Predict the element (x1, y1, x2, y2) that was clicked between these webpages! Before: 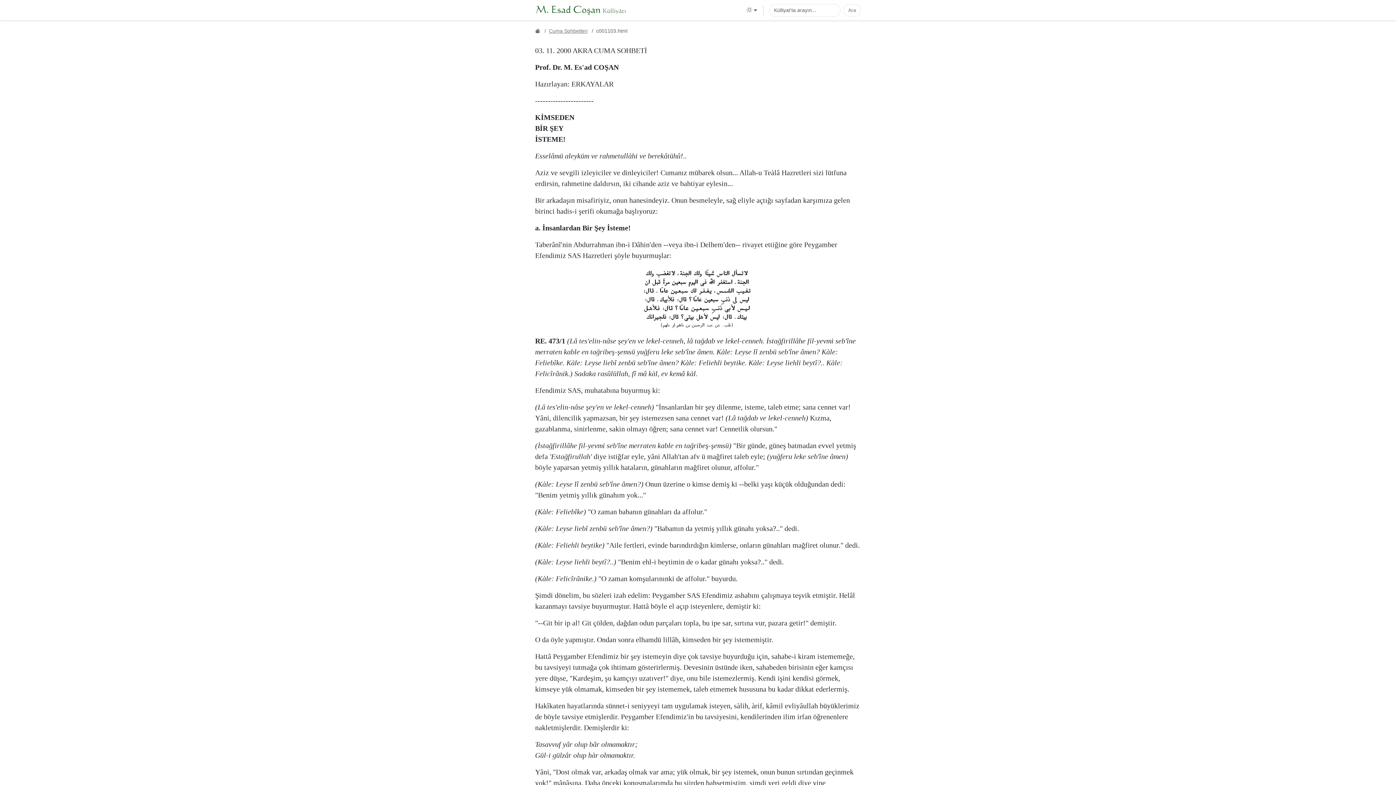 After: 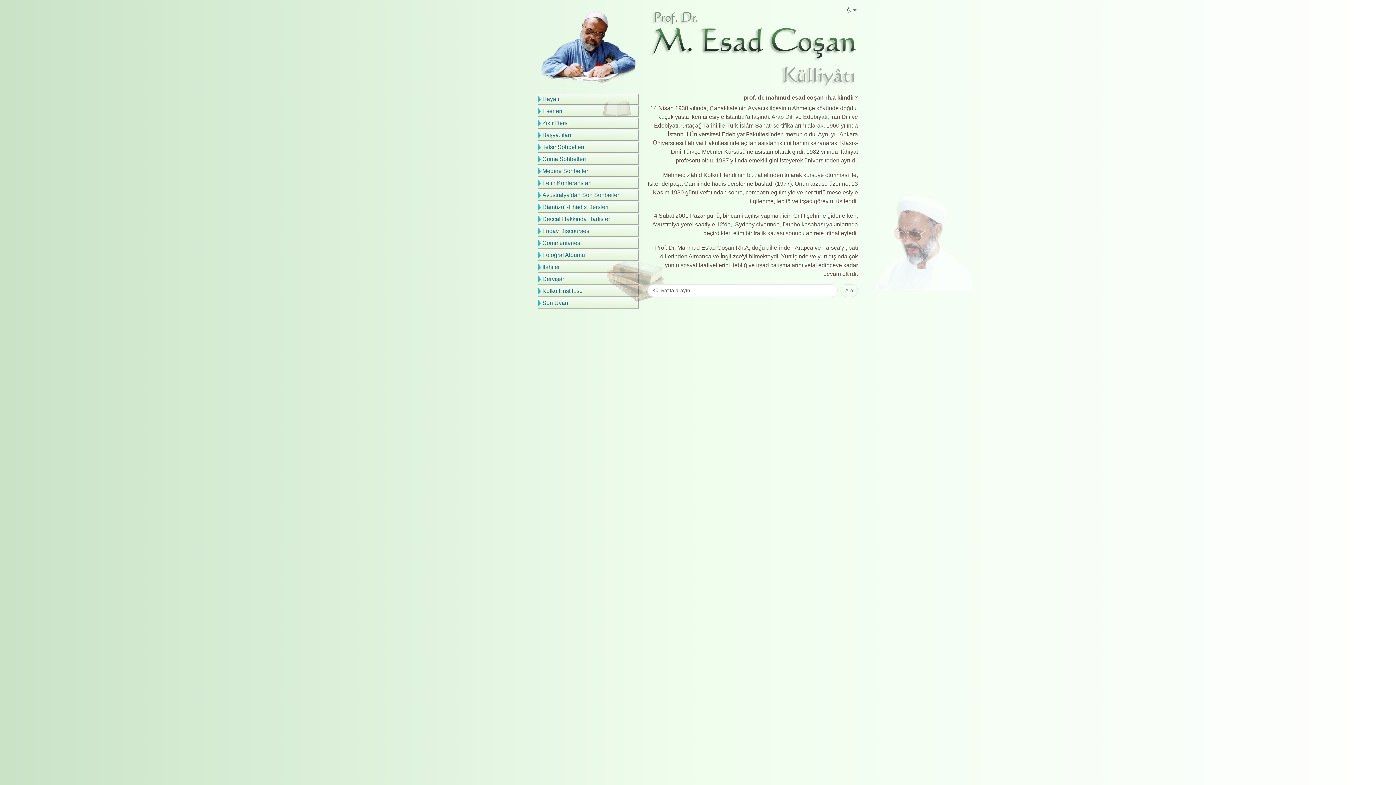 Action: bbox: (535, 2, 740, 17)